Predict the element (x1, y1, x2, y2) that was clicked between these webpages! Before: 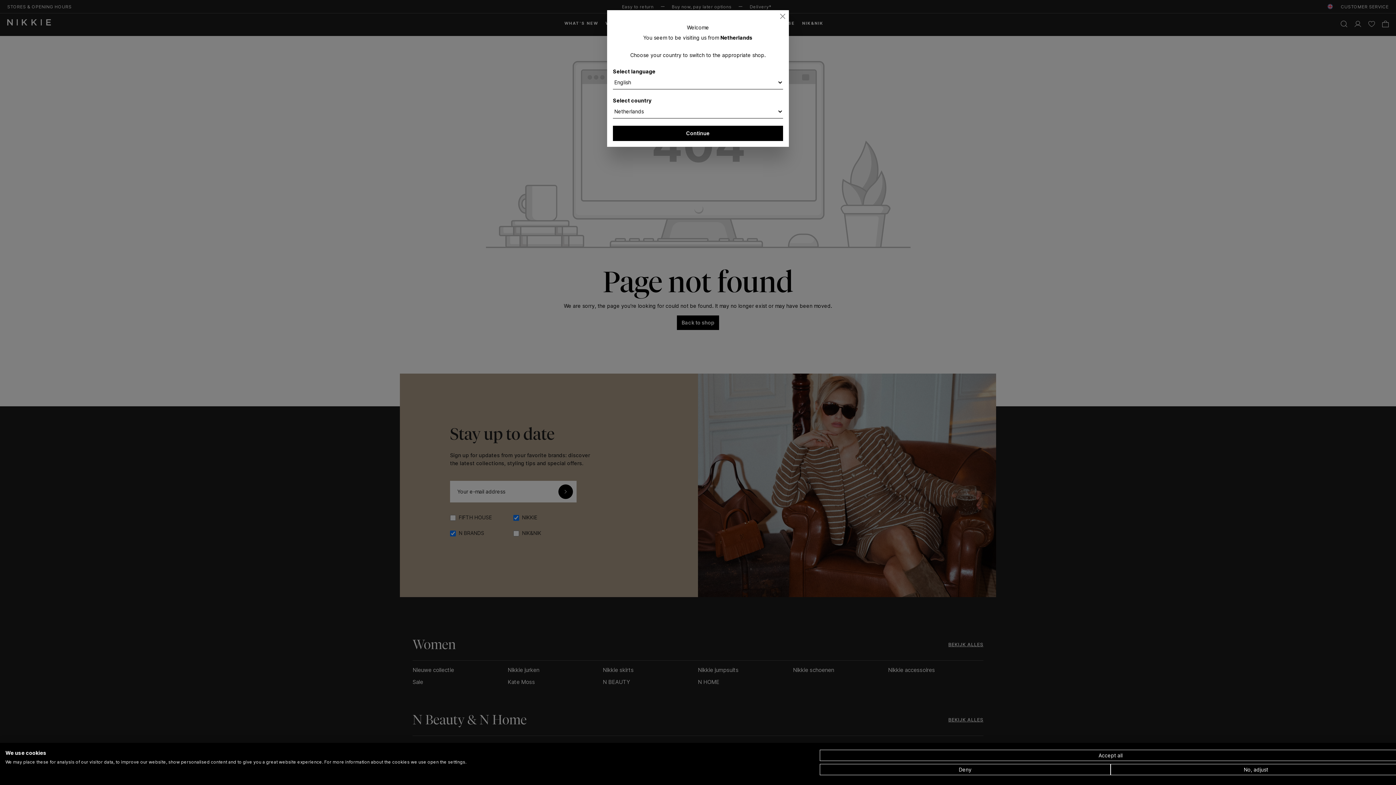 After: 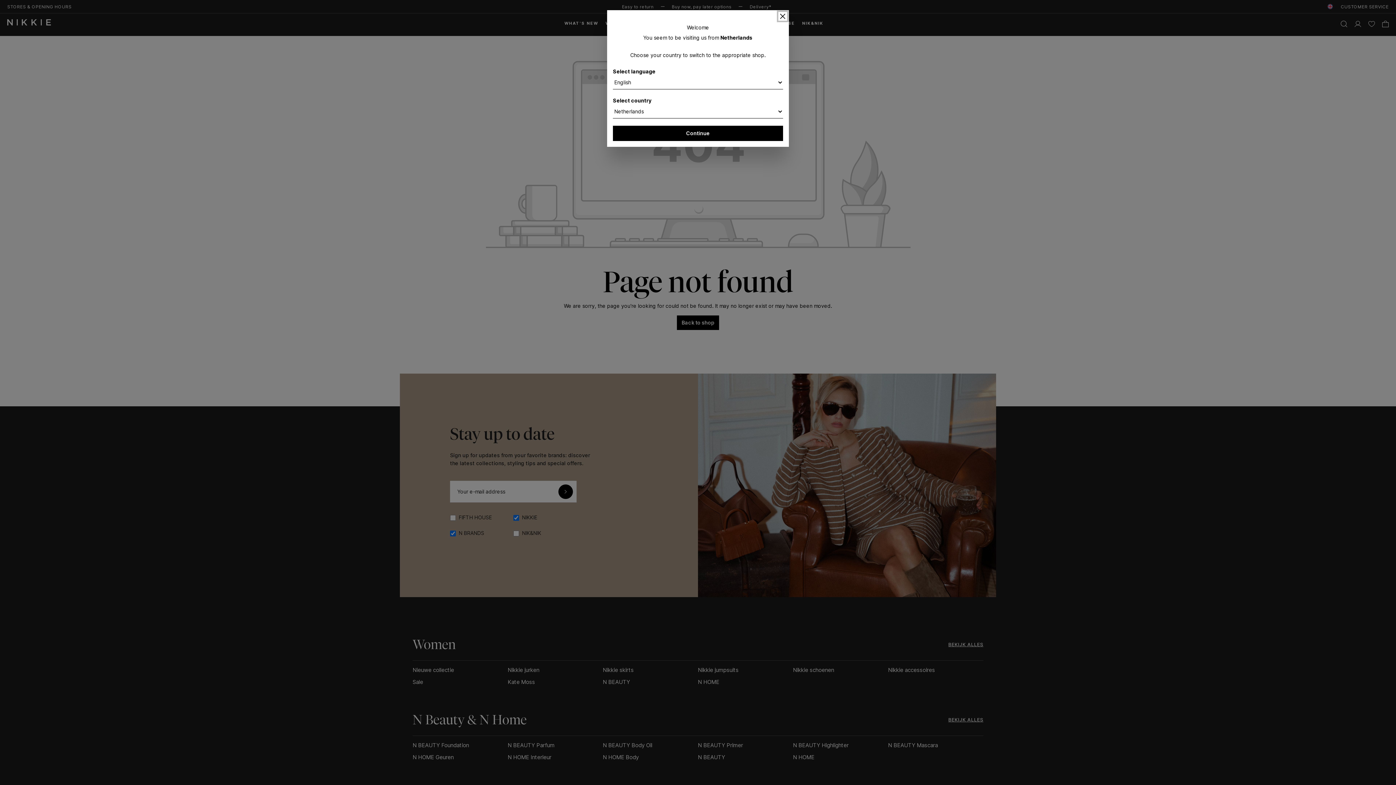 Action: label: Accept all cookies bbox: (820, 750, 1401, 761)